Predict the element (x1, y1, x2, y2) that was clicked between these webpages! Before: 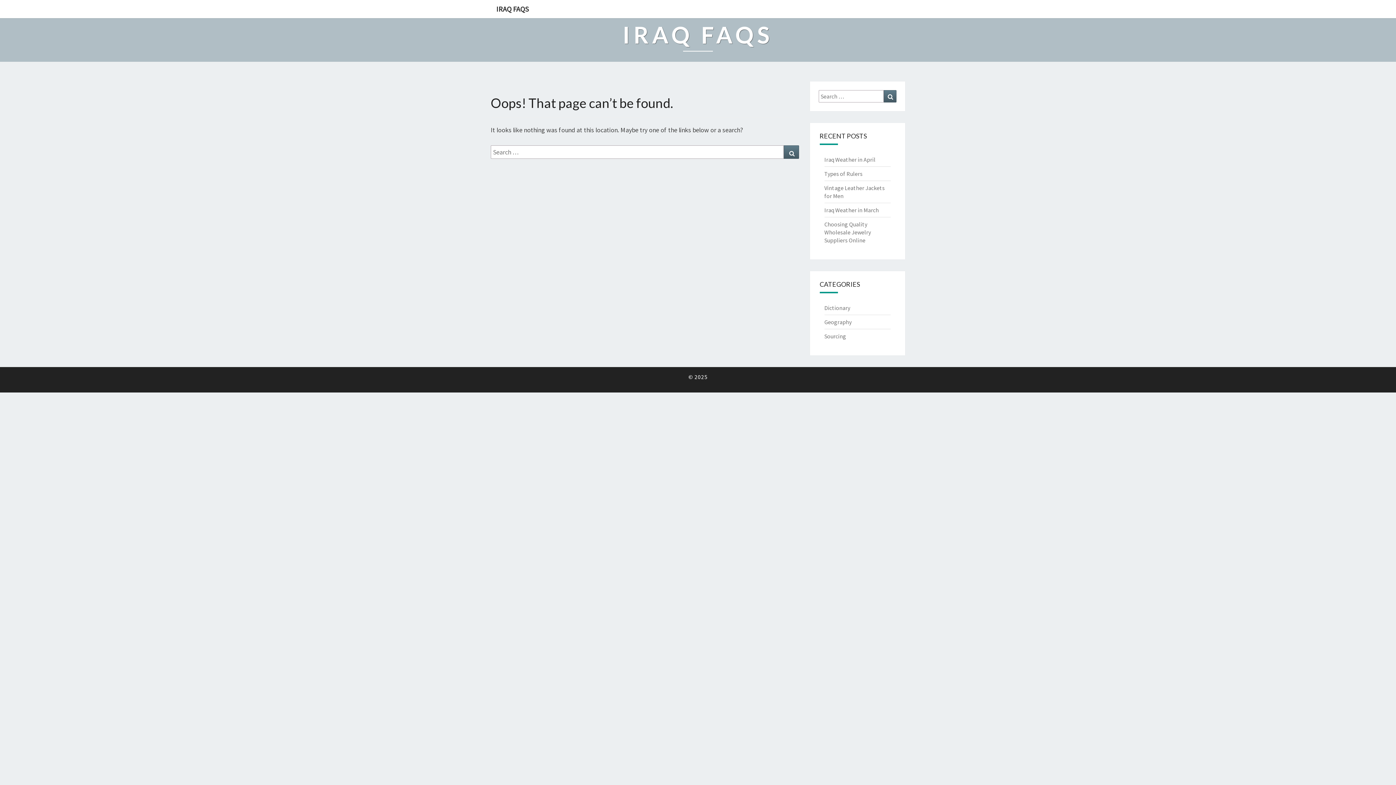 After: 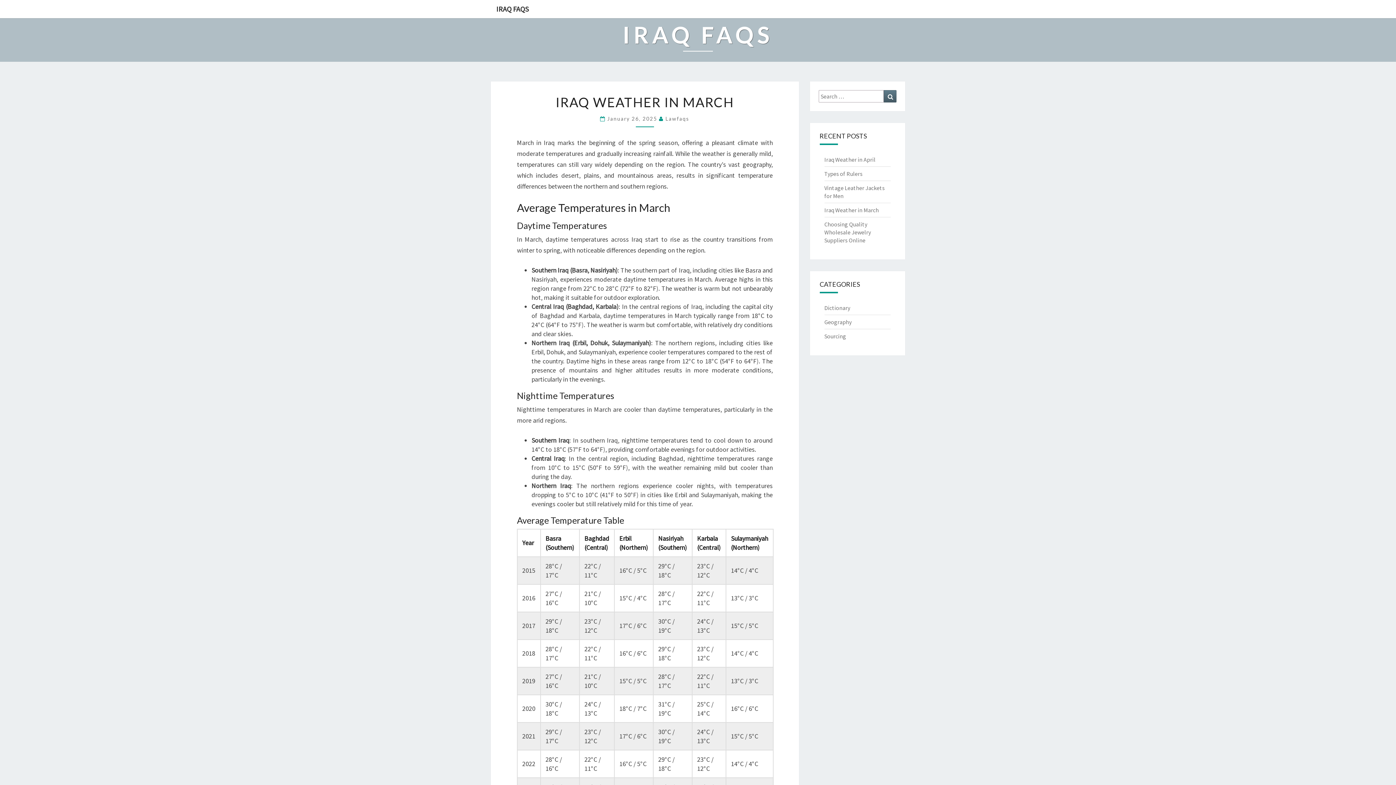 Action: label: Iraq Weather in March bbox: (824, 206, 879, 213)